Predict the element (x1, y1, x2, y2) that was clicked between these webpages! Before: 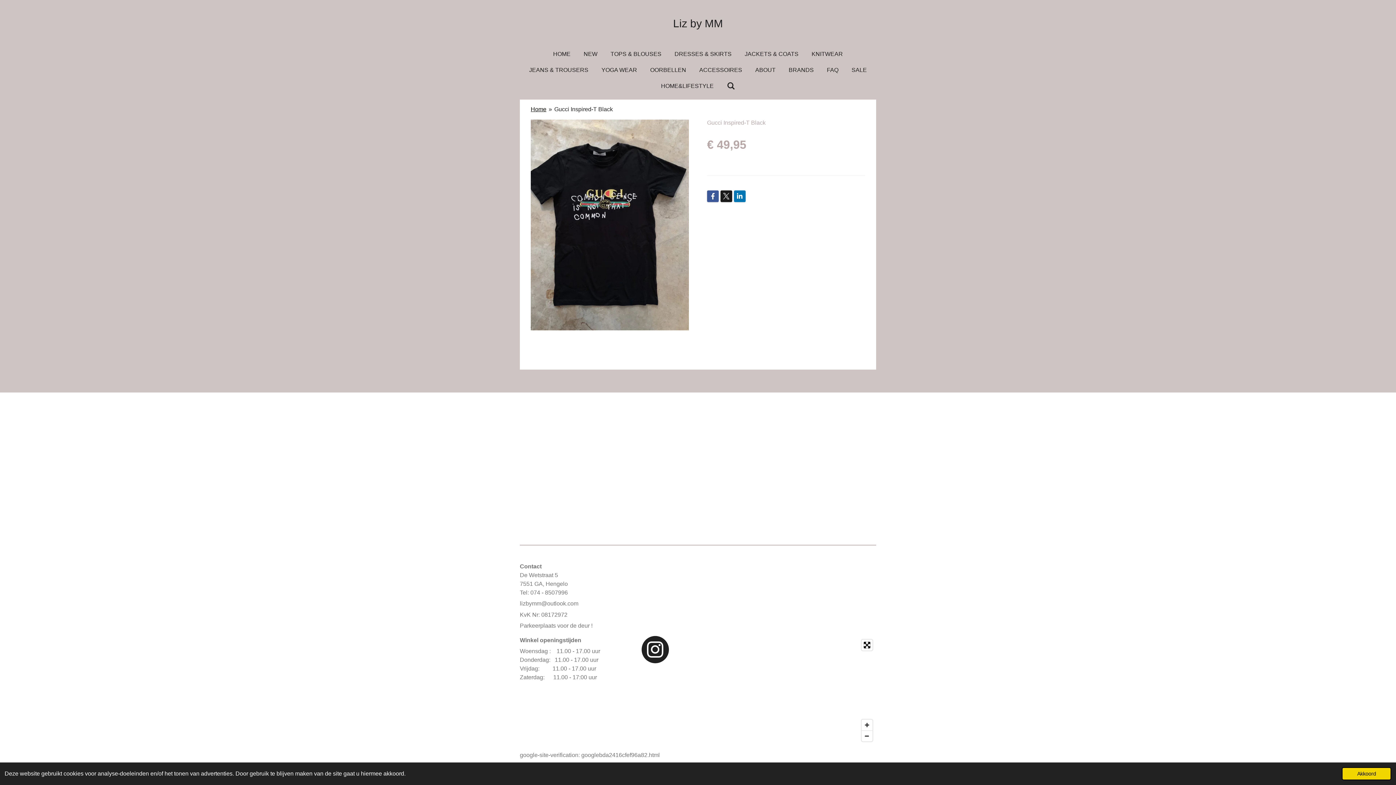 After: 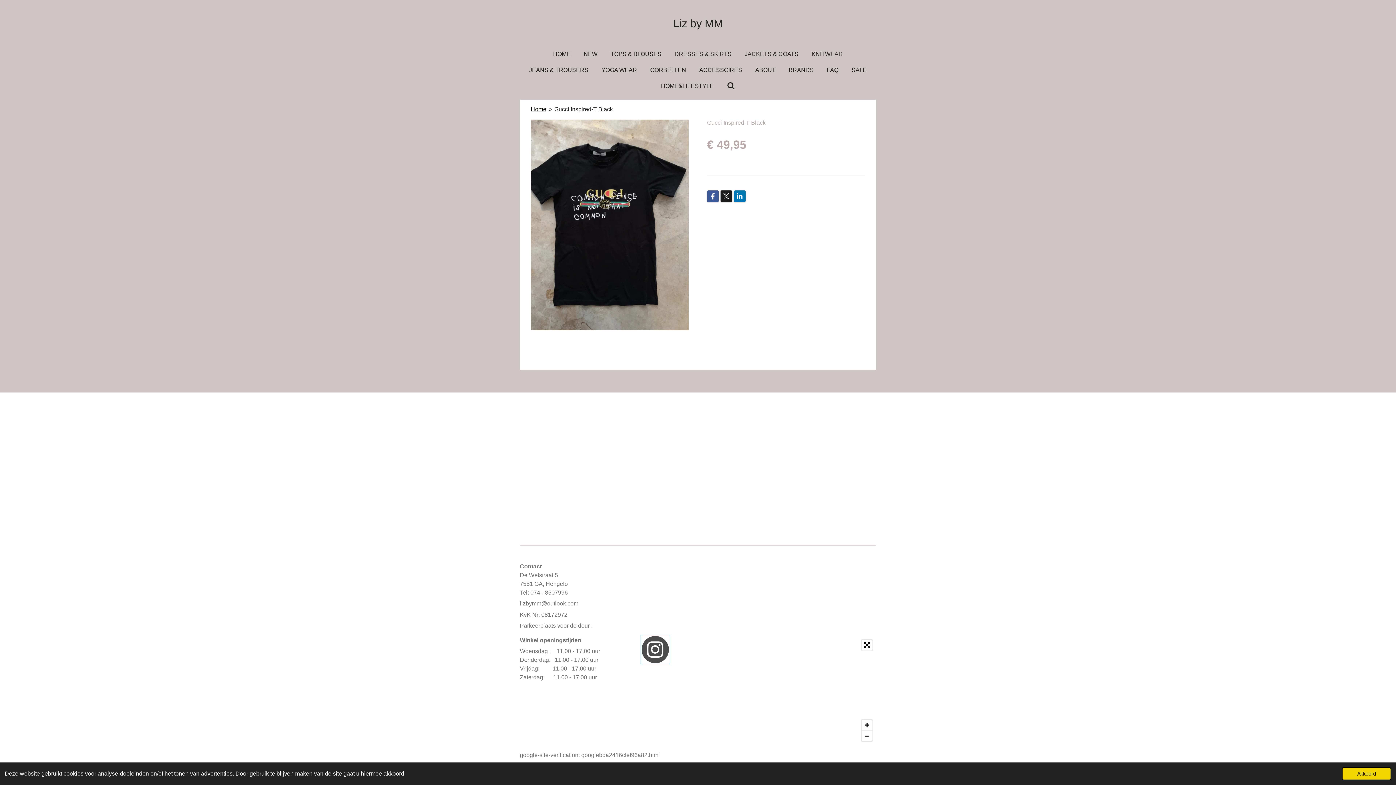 Action: bbox: (641, 636, 668, 663)